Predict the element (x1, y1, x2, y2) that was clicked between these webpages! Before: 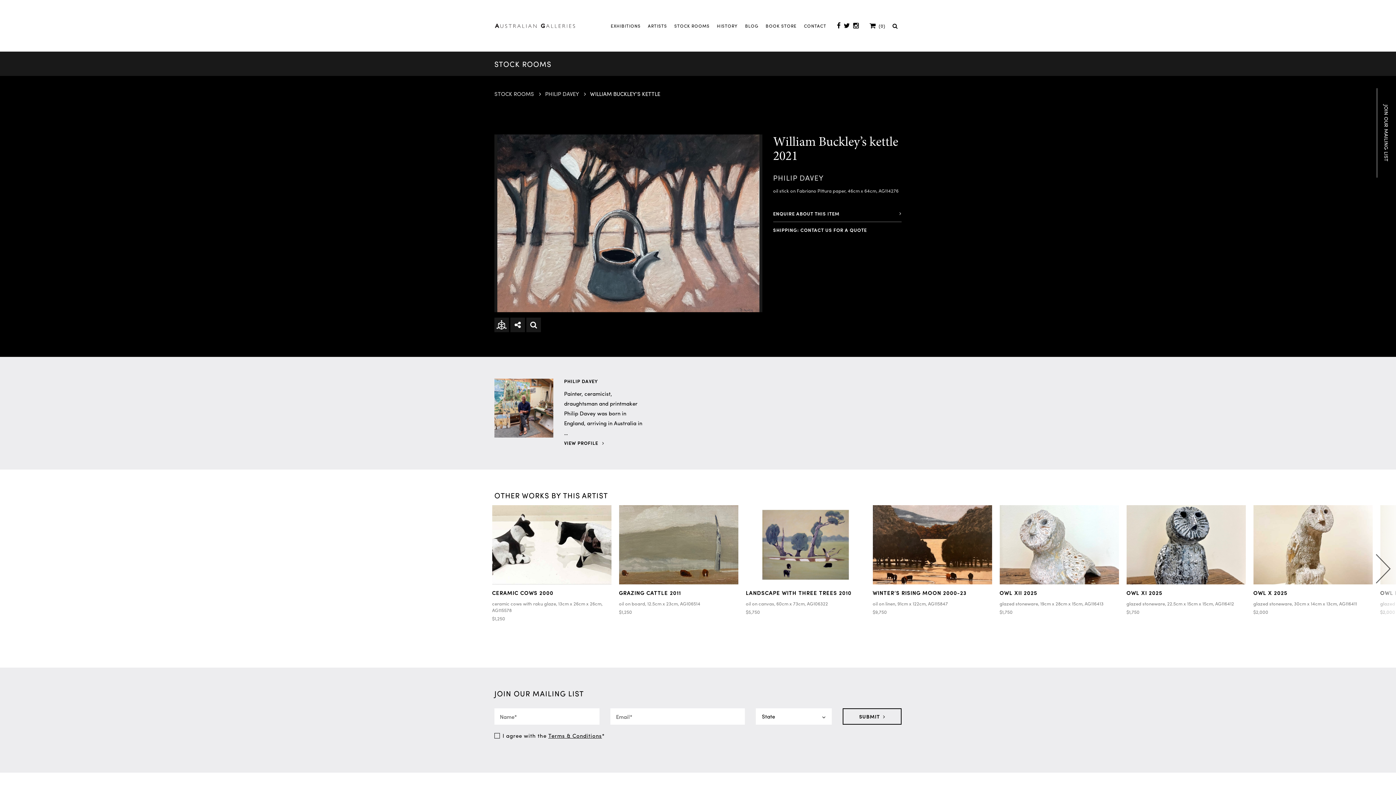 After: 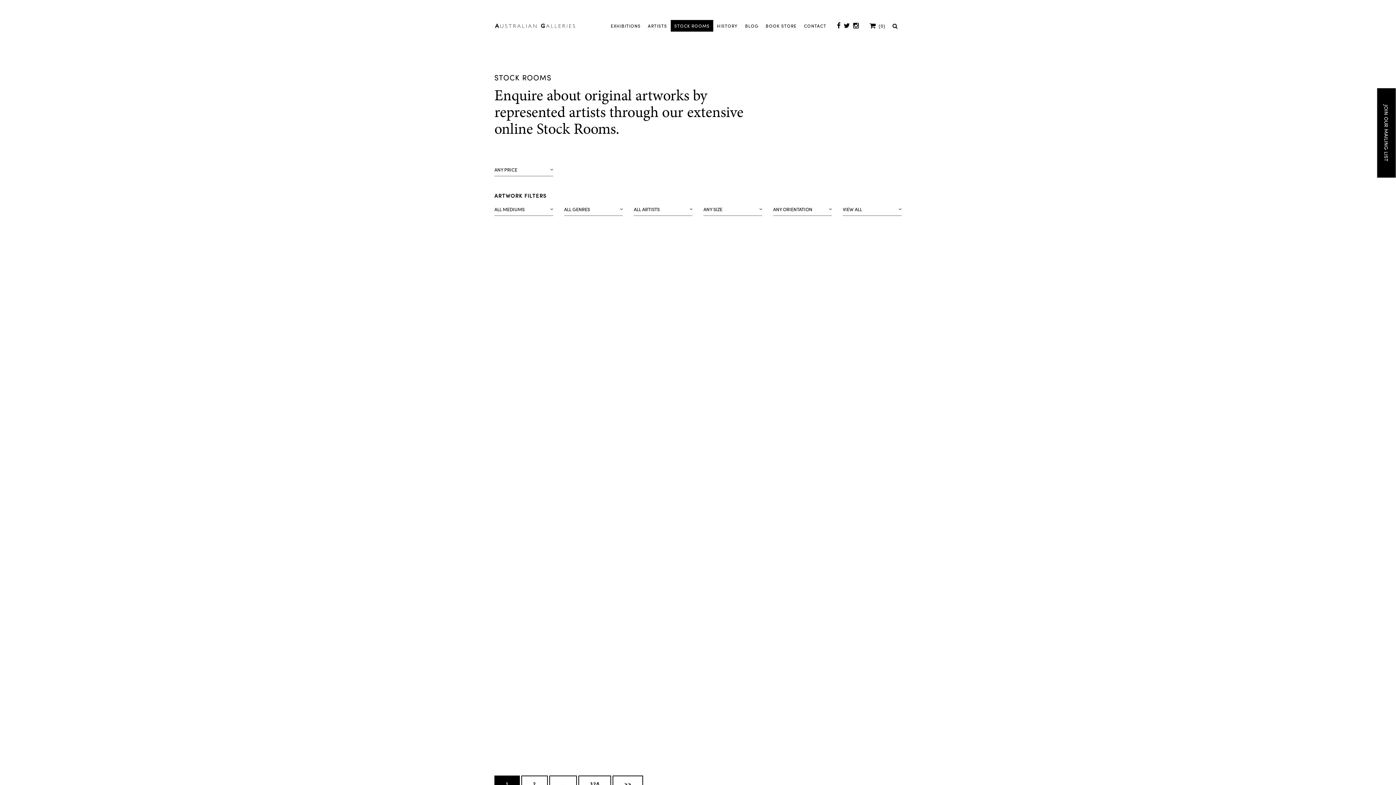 Action: label: STOCK ROOMS bbox: (670, 20, 713, 31)